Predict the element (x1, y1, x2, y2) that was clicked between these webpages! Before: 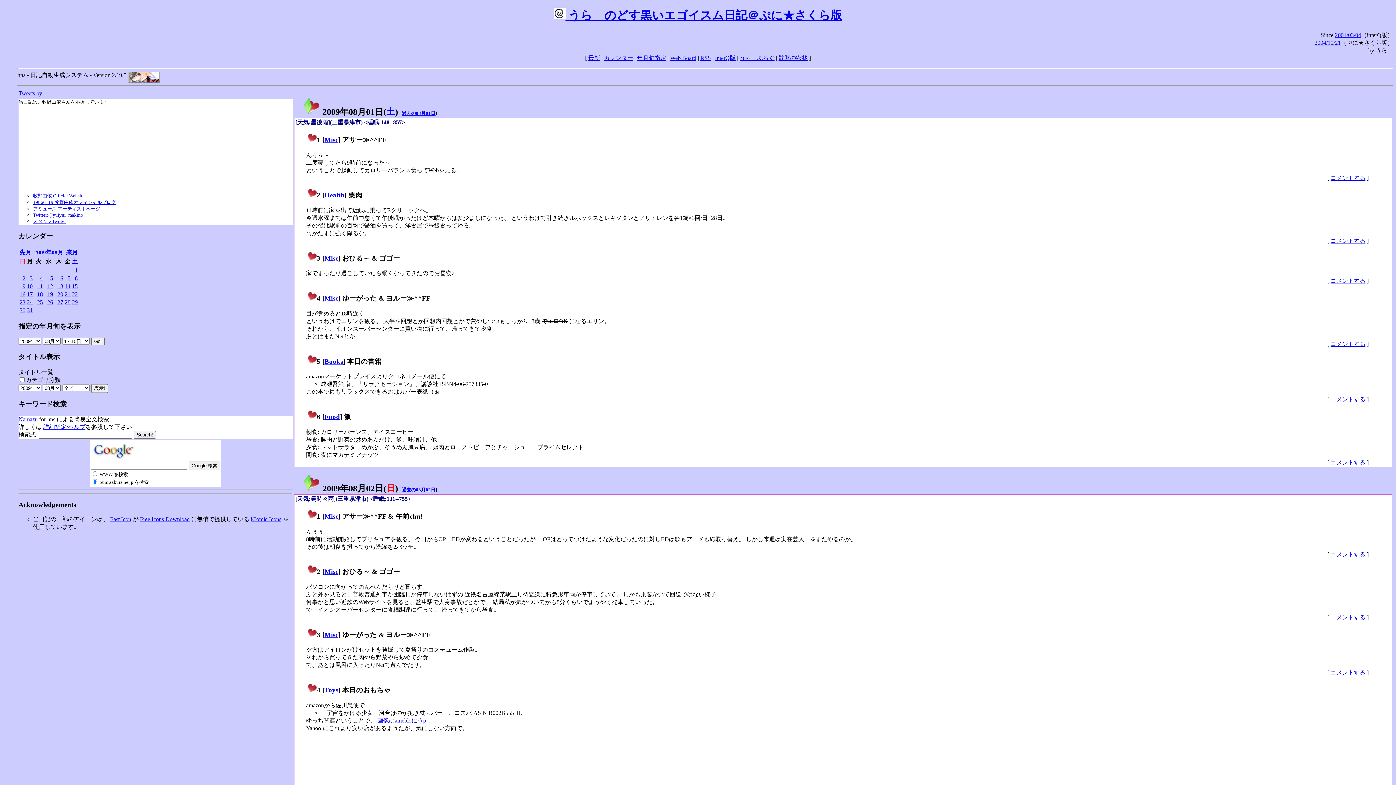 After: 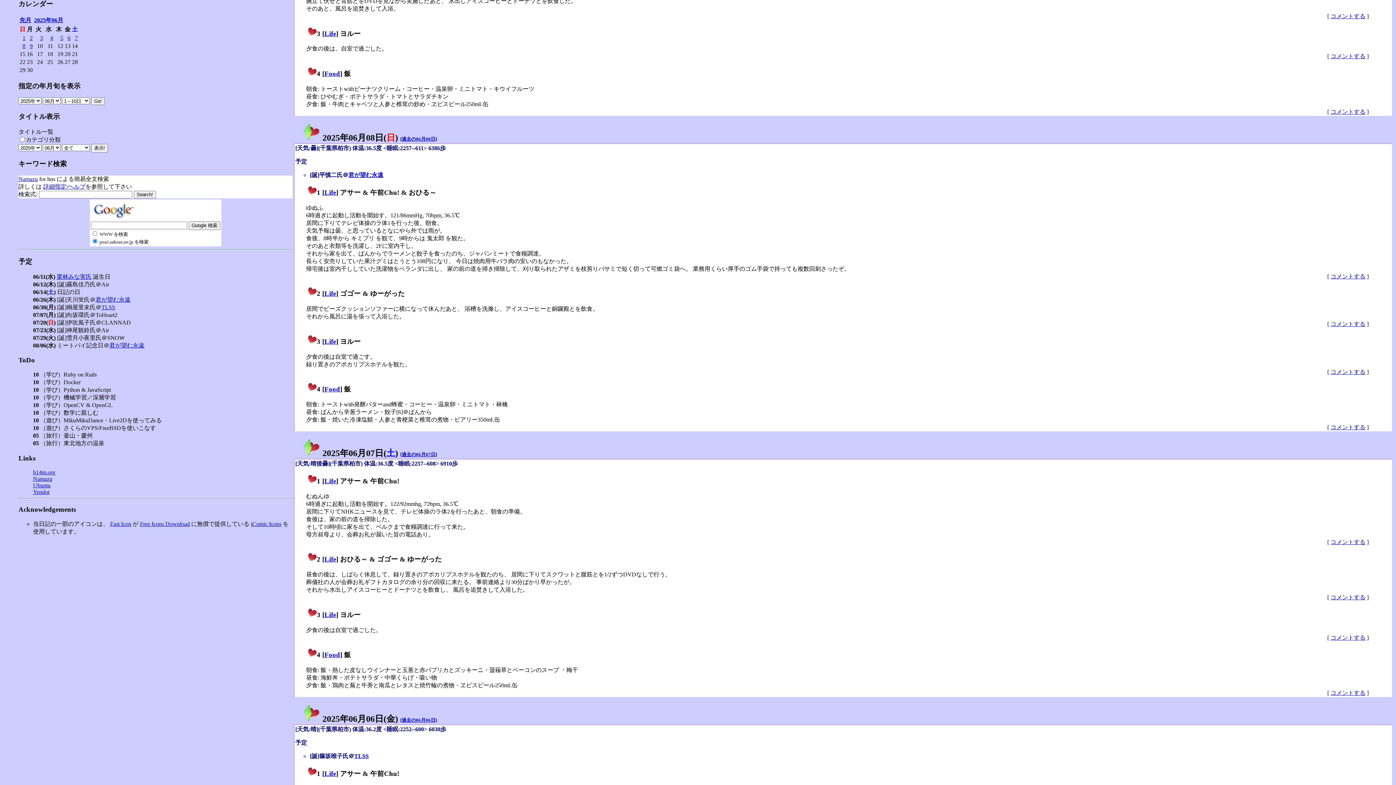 Action: bbox: (604, 54, 633, 61) label: カレンダー